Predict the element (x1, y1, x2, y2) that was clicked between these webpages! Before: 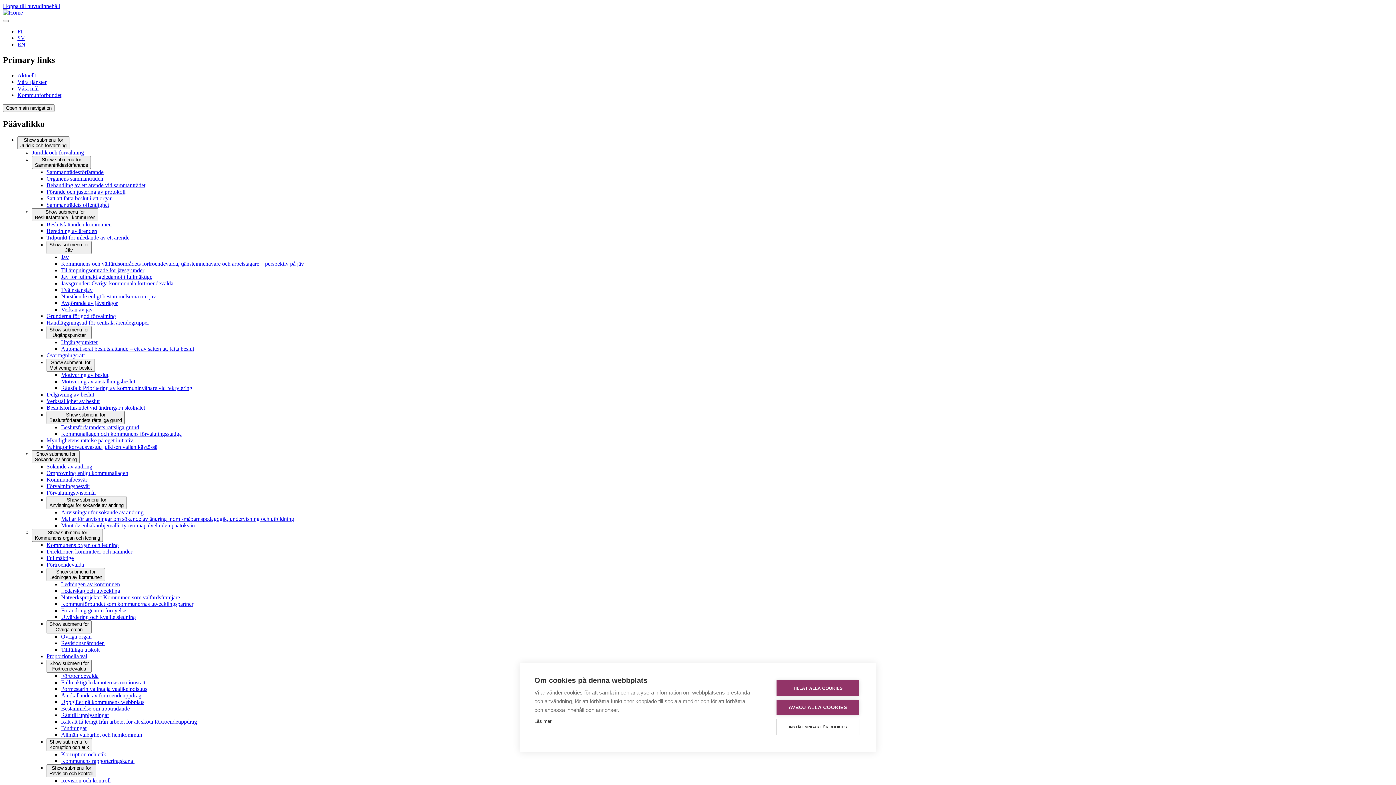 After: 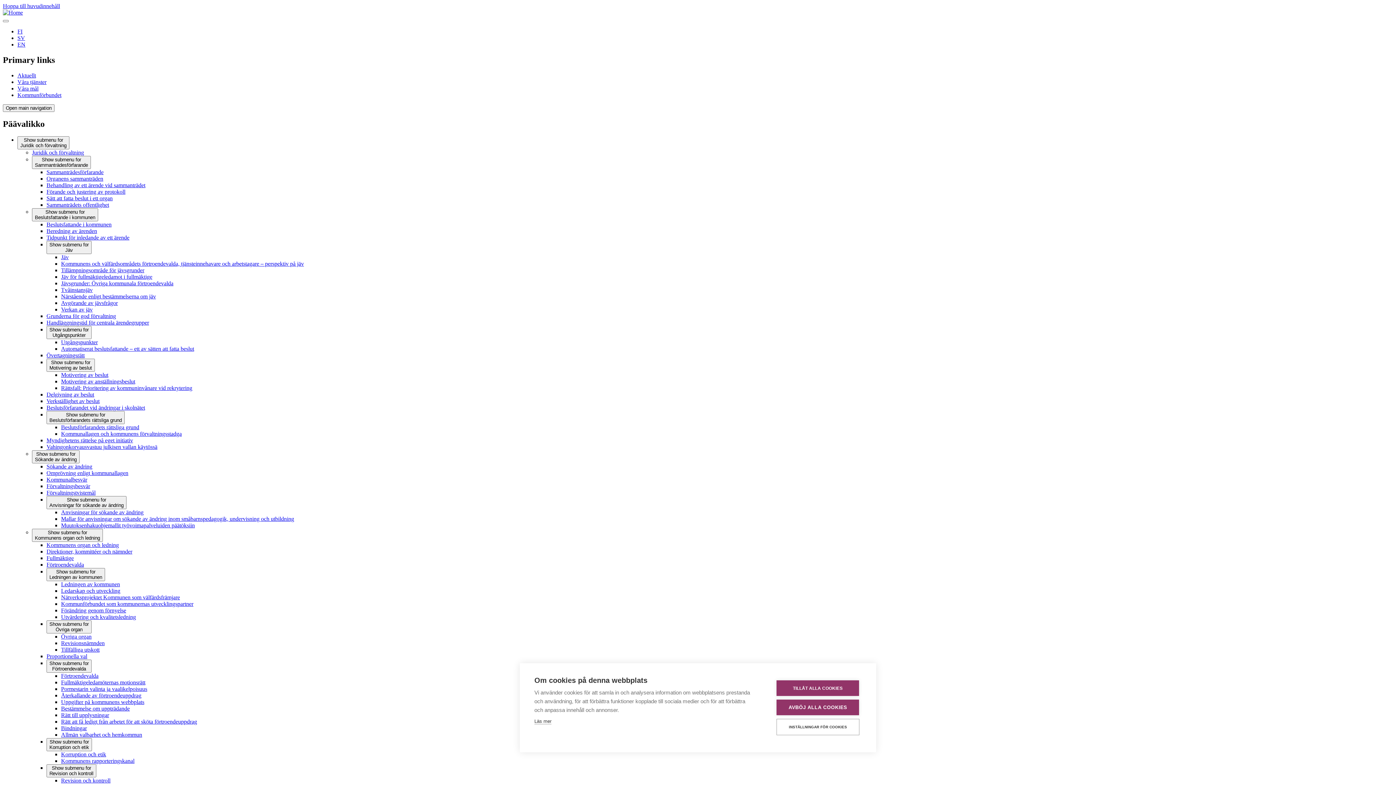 Action: label: Korruption och etik bbox: (61, 751, 106, 757)